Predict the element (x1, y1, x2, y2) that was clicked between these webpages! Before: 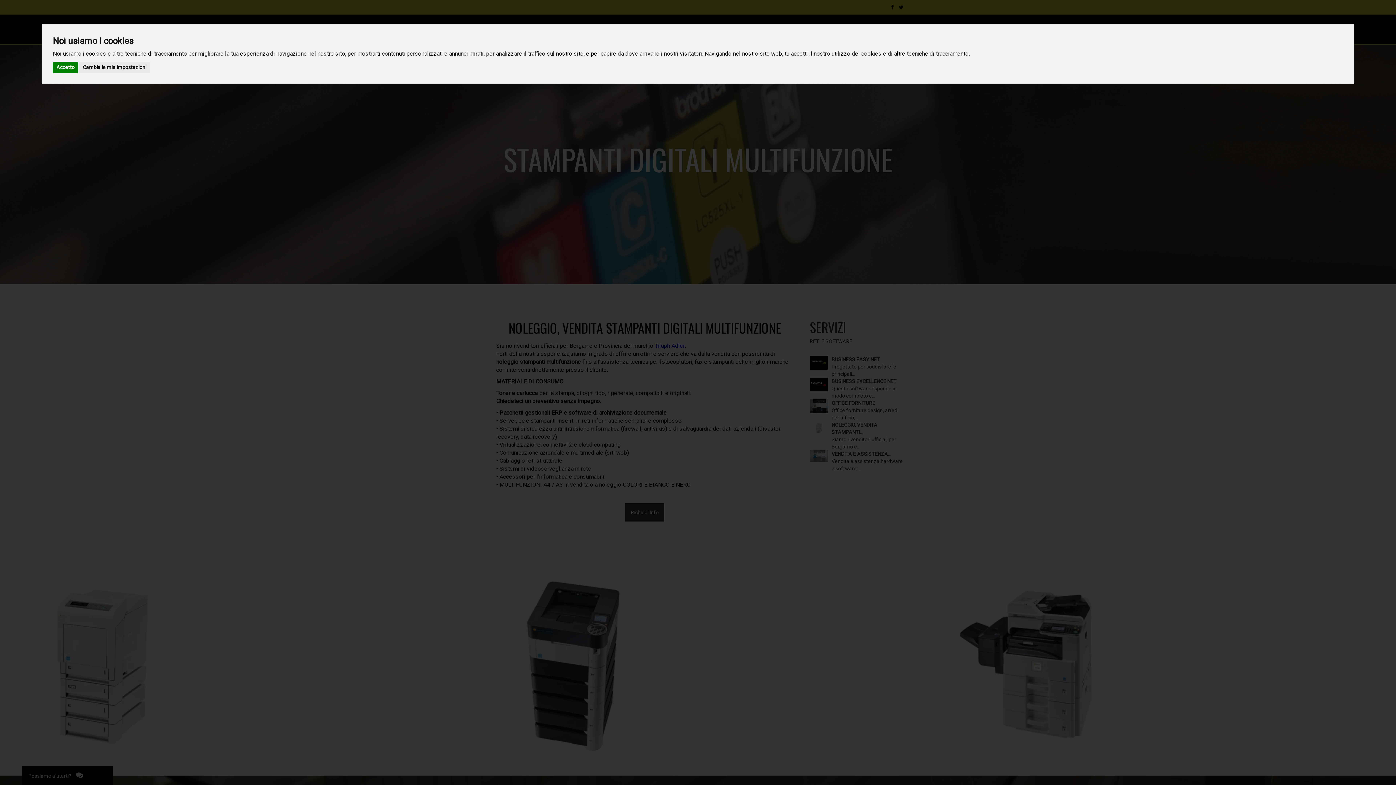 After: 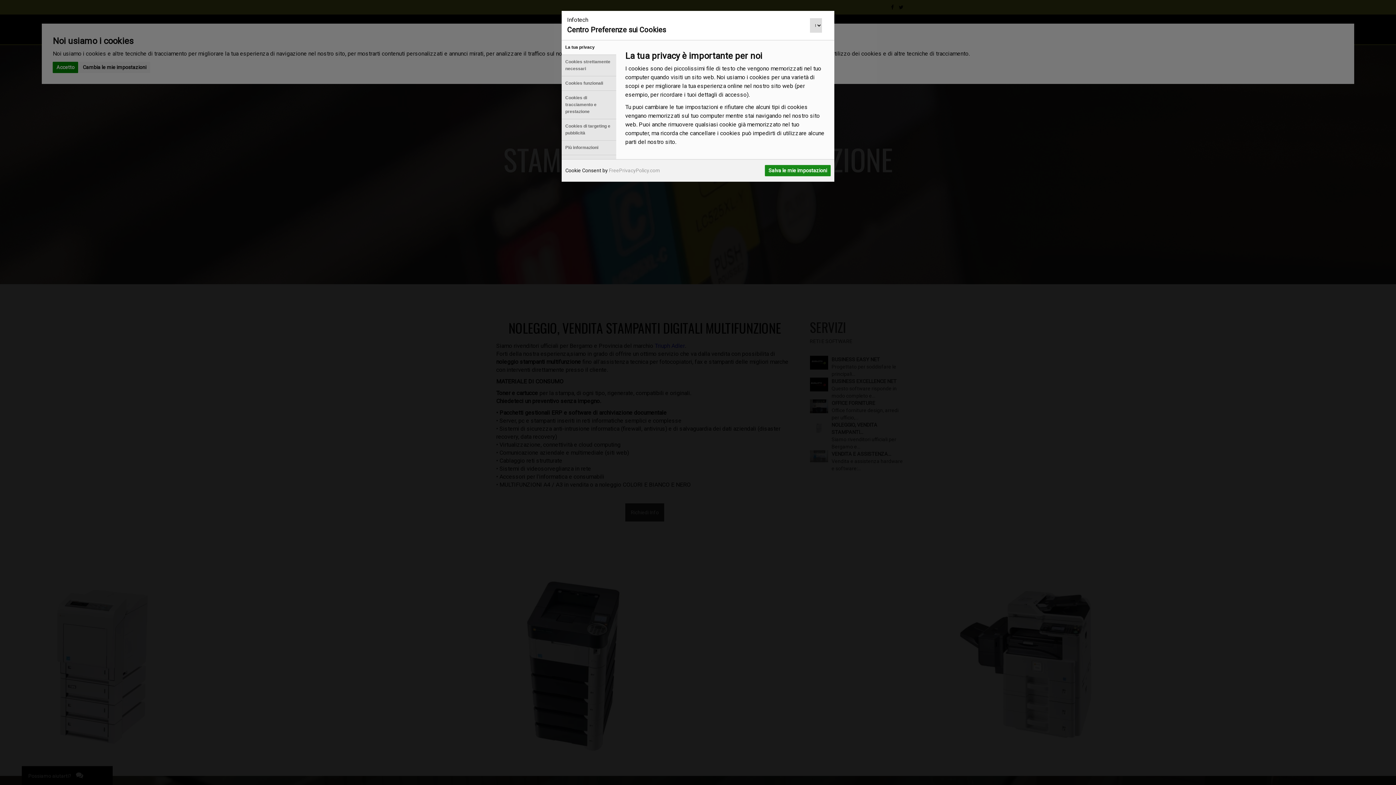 Action: bbox: (79, 61, 150, 73) label: Cambia le mie impostazioni